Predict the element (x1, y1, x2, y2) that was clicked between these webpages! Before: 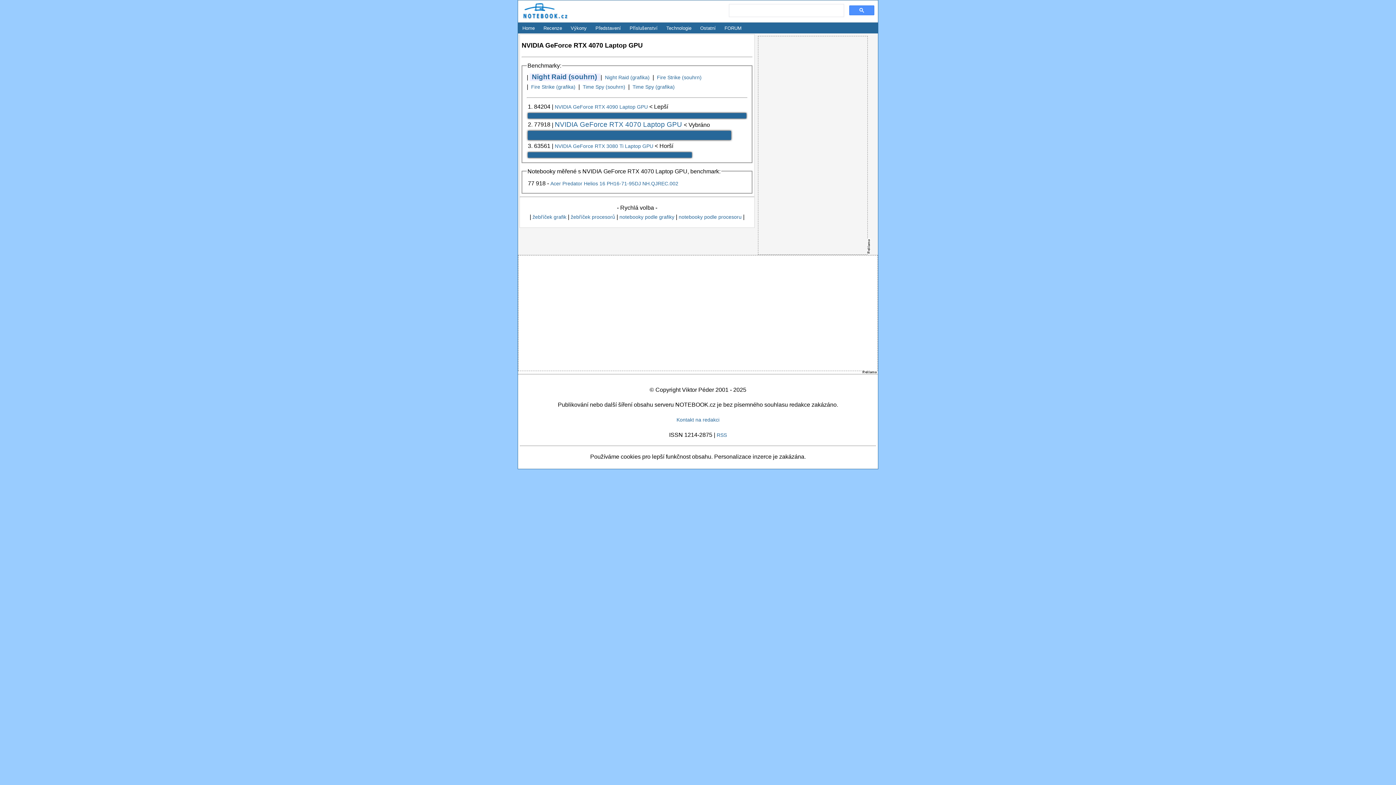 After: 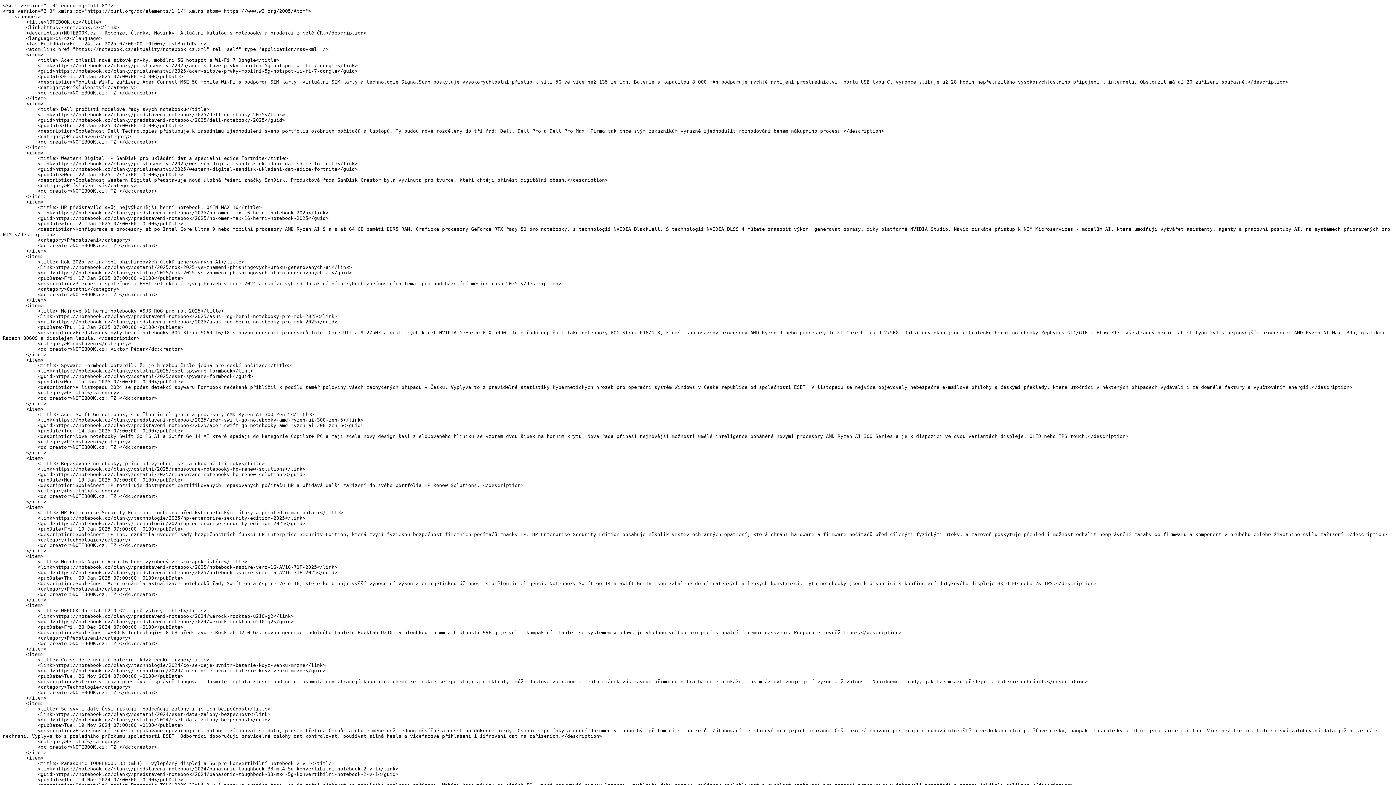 Action: bbox: (716, 432, 727, 438) label: RSS